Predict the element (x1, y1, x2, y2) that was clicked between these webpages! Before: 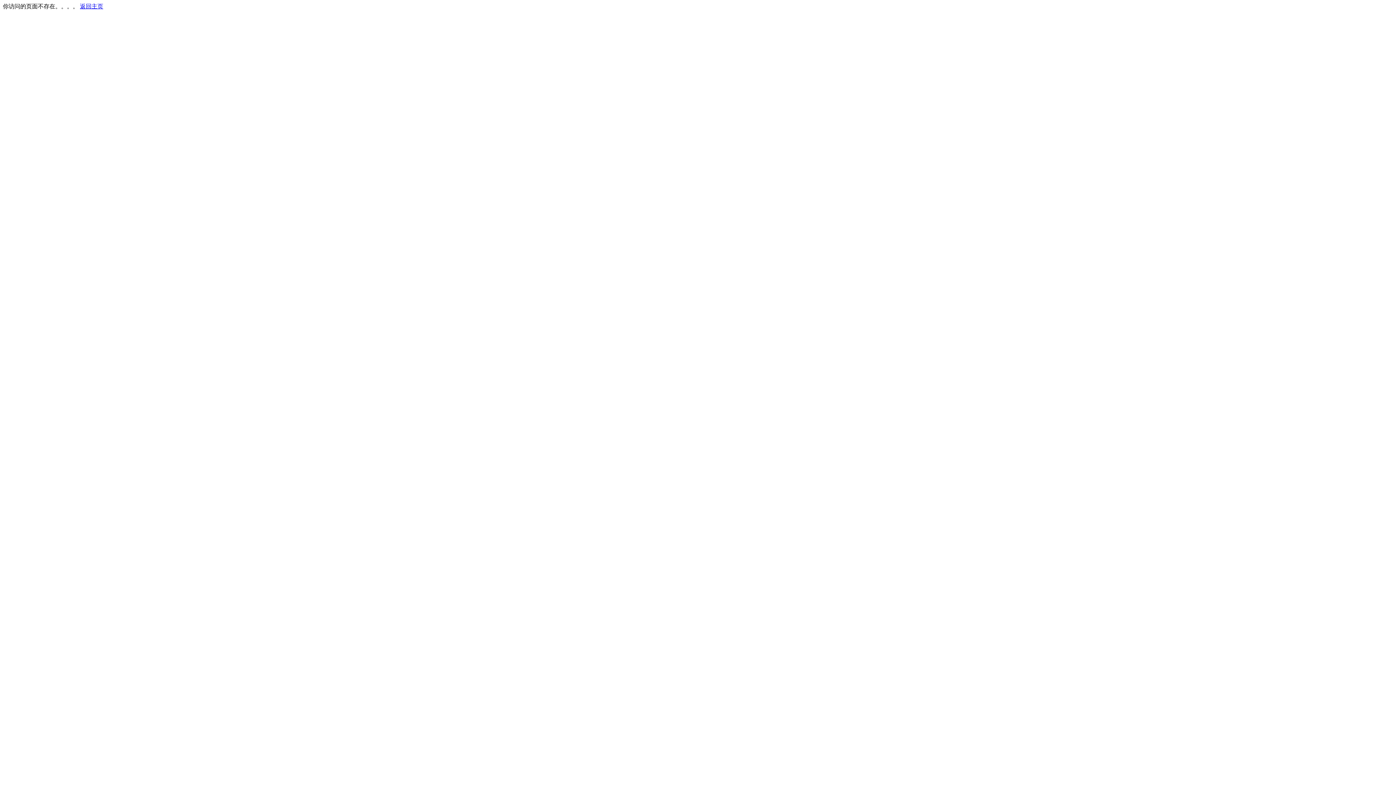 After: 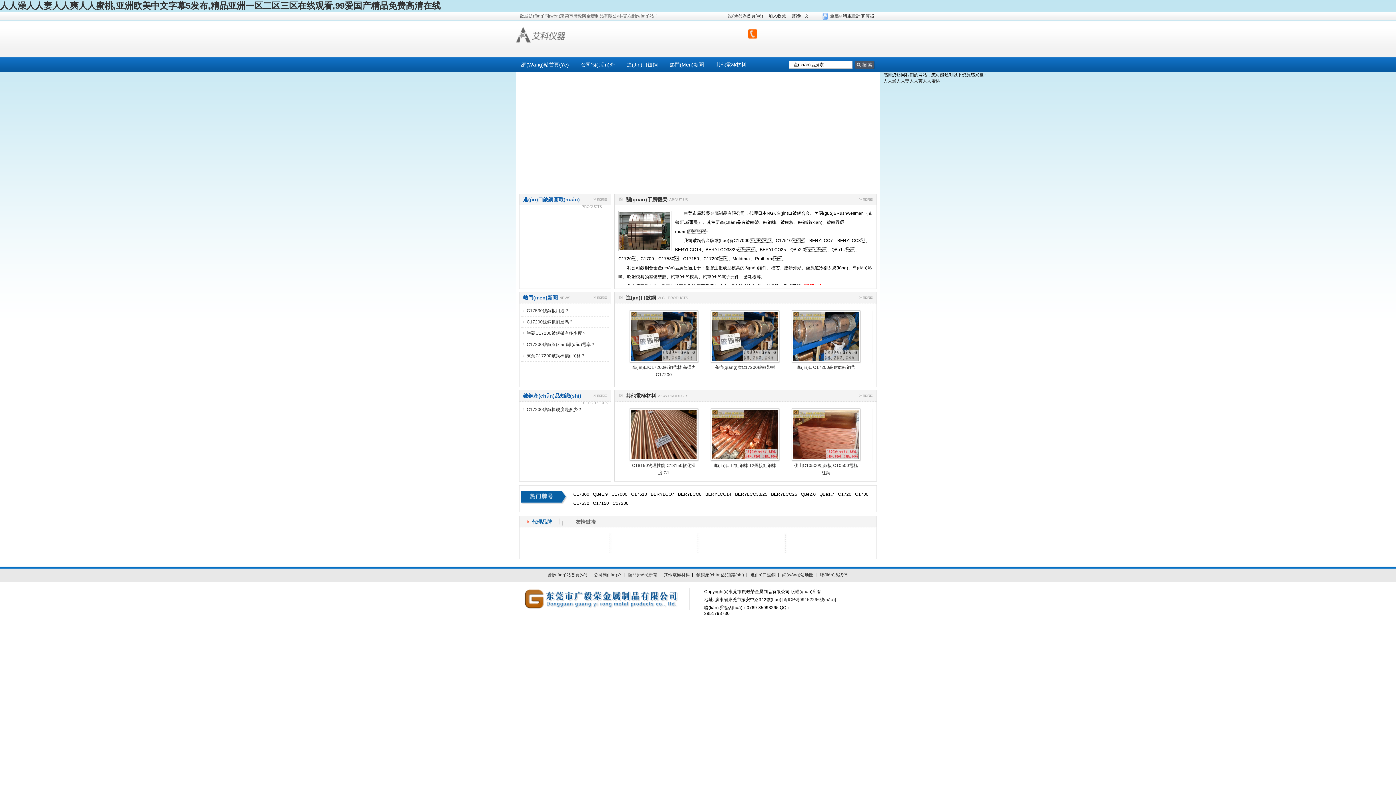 Action: label: 返回主页 bbox: (80, 3, 103, 9)